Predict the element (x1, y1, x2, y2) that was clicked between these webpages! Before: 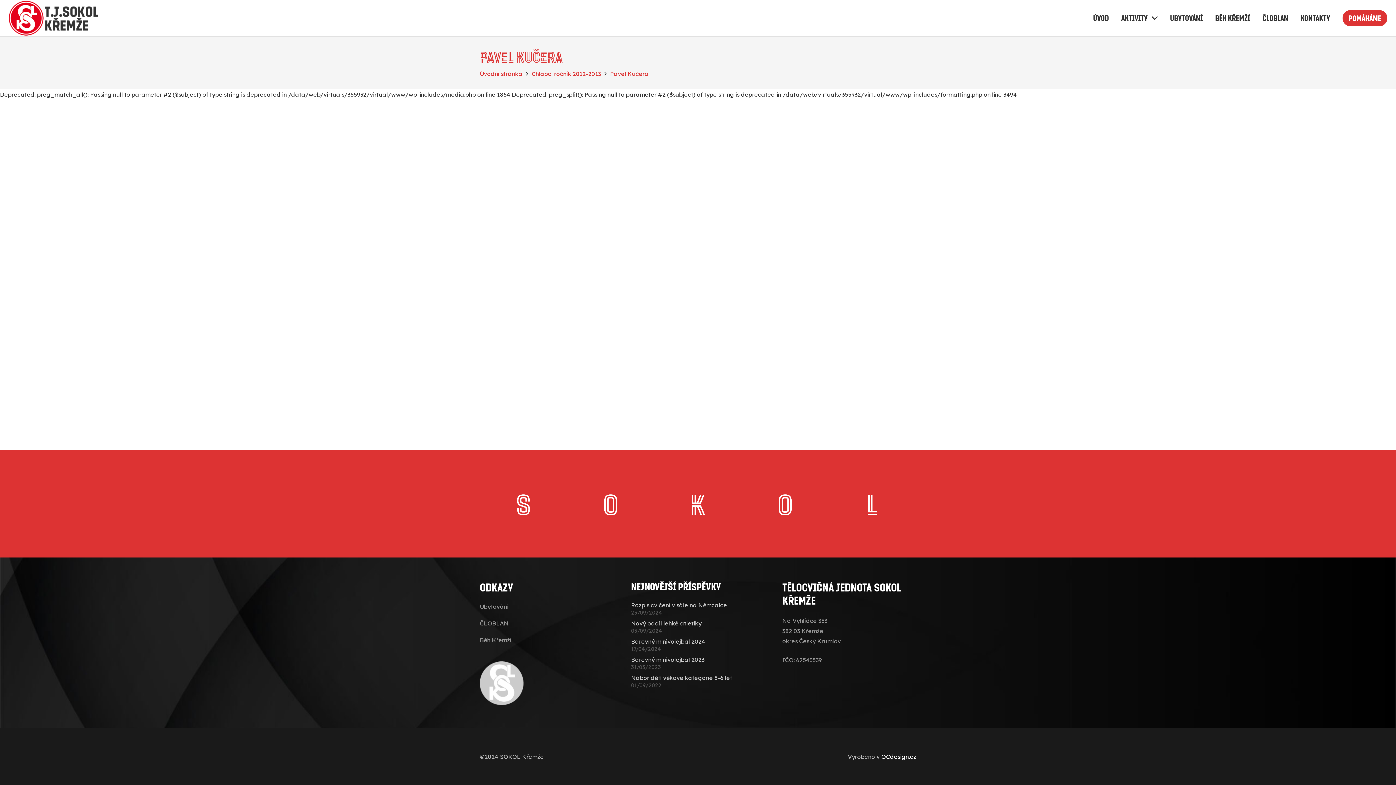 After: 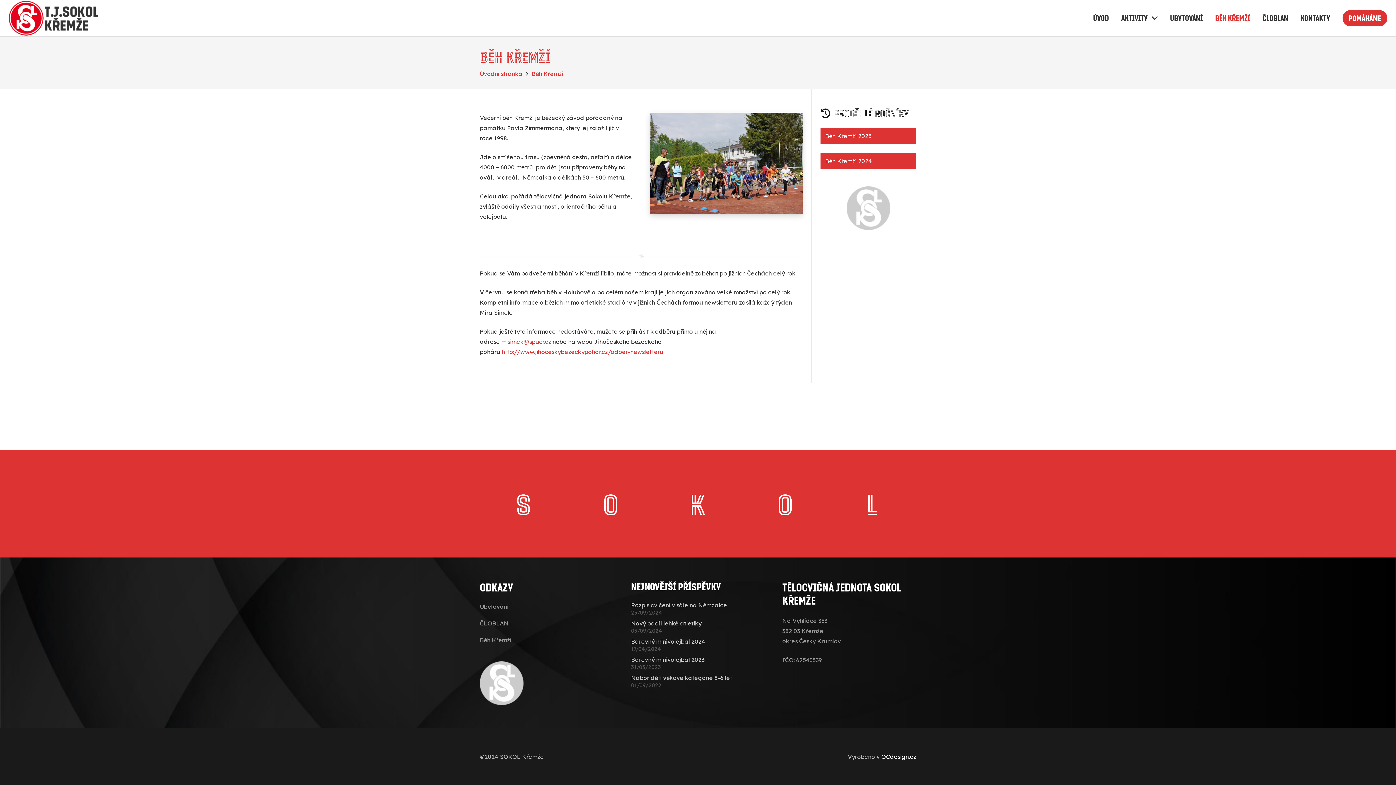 Action: label: Běh Křemží bbox: (480, 636, 511, 644)